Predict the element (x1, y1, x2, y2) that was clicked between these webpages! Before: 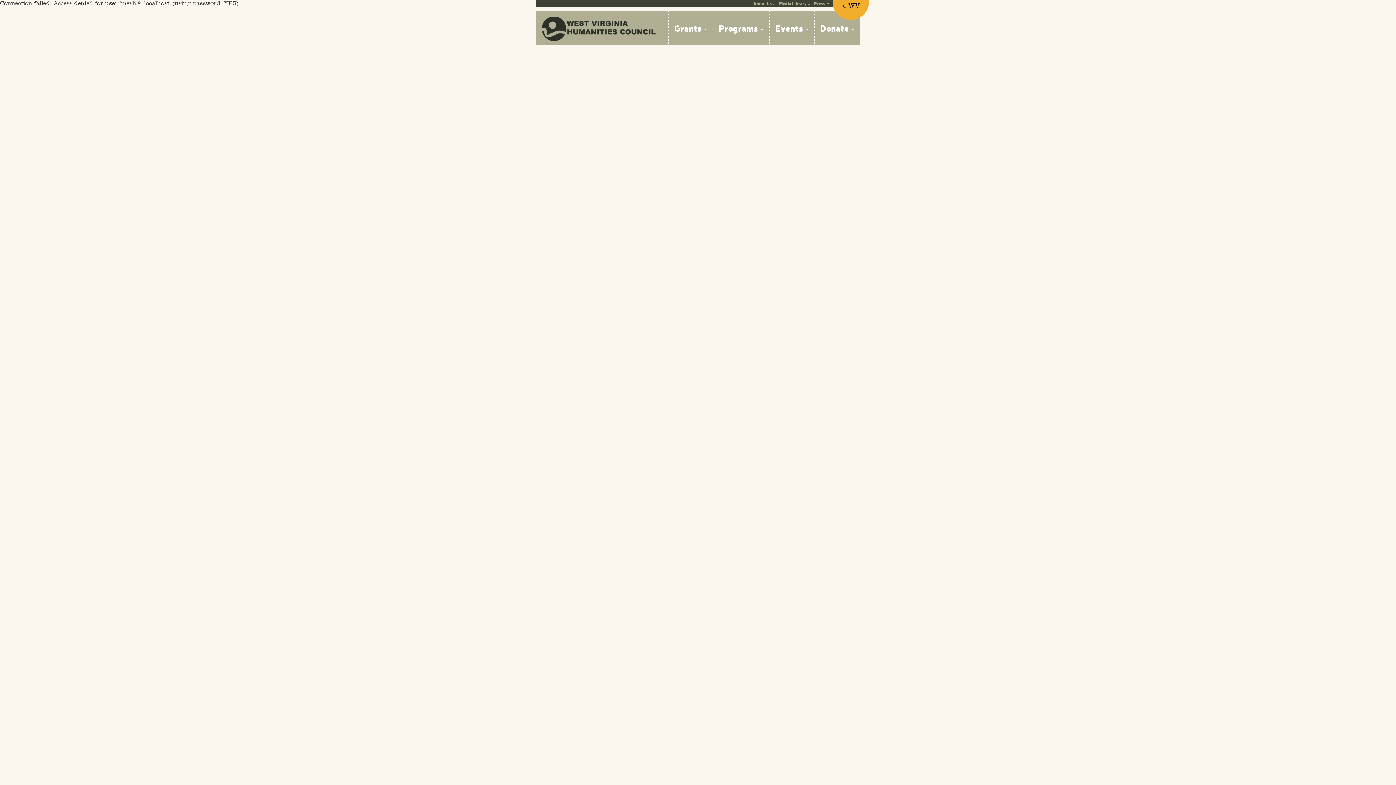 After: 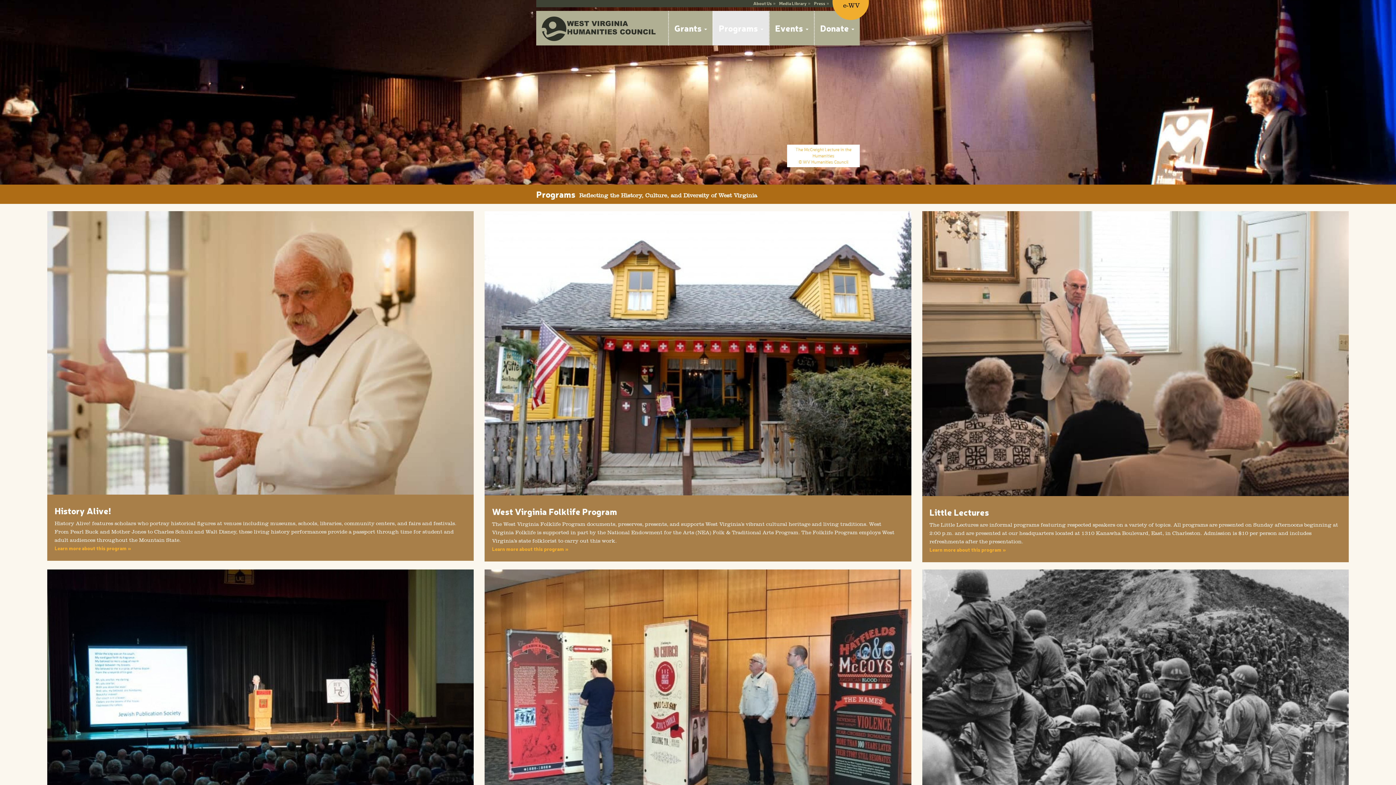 Action: bbox: (712, 10, 769, 45) label: Programs 